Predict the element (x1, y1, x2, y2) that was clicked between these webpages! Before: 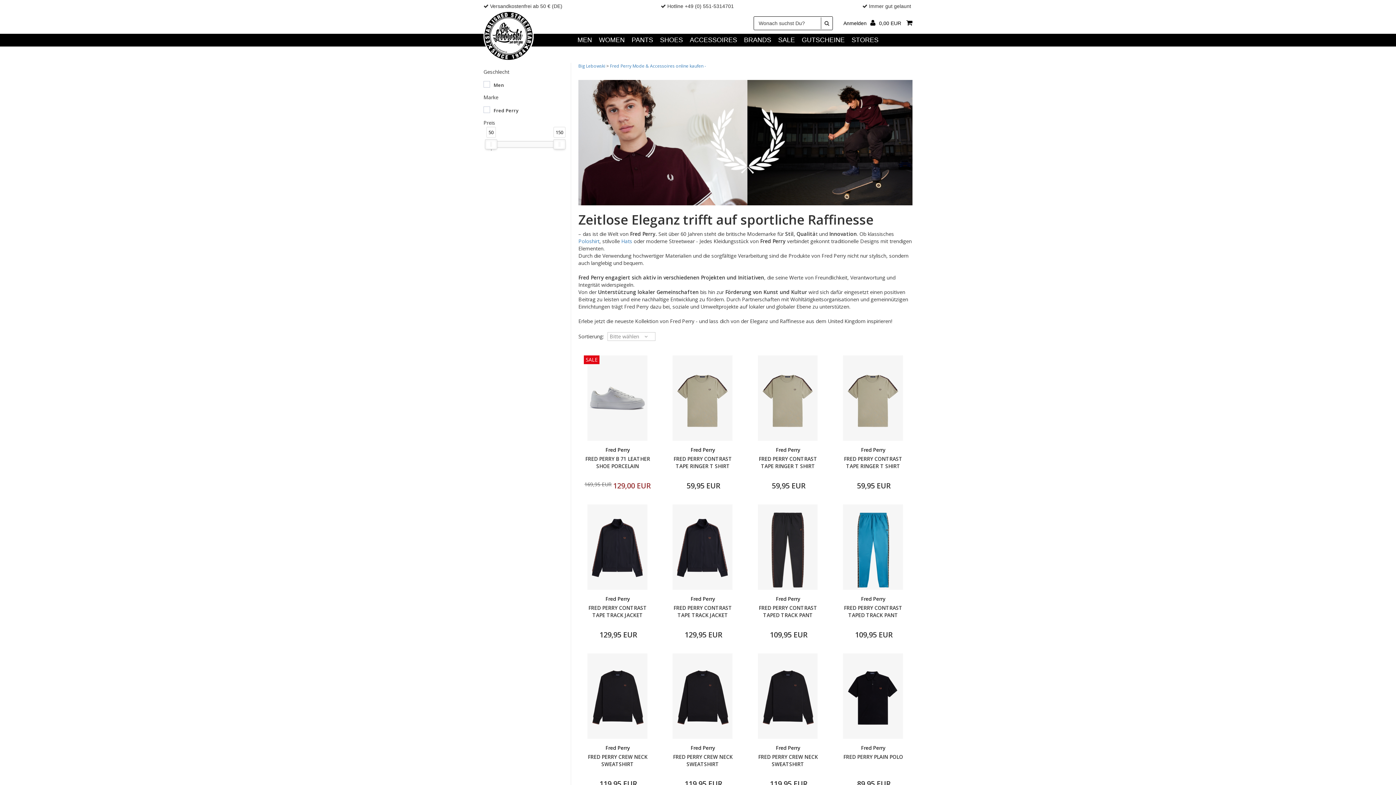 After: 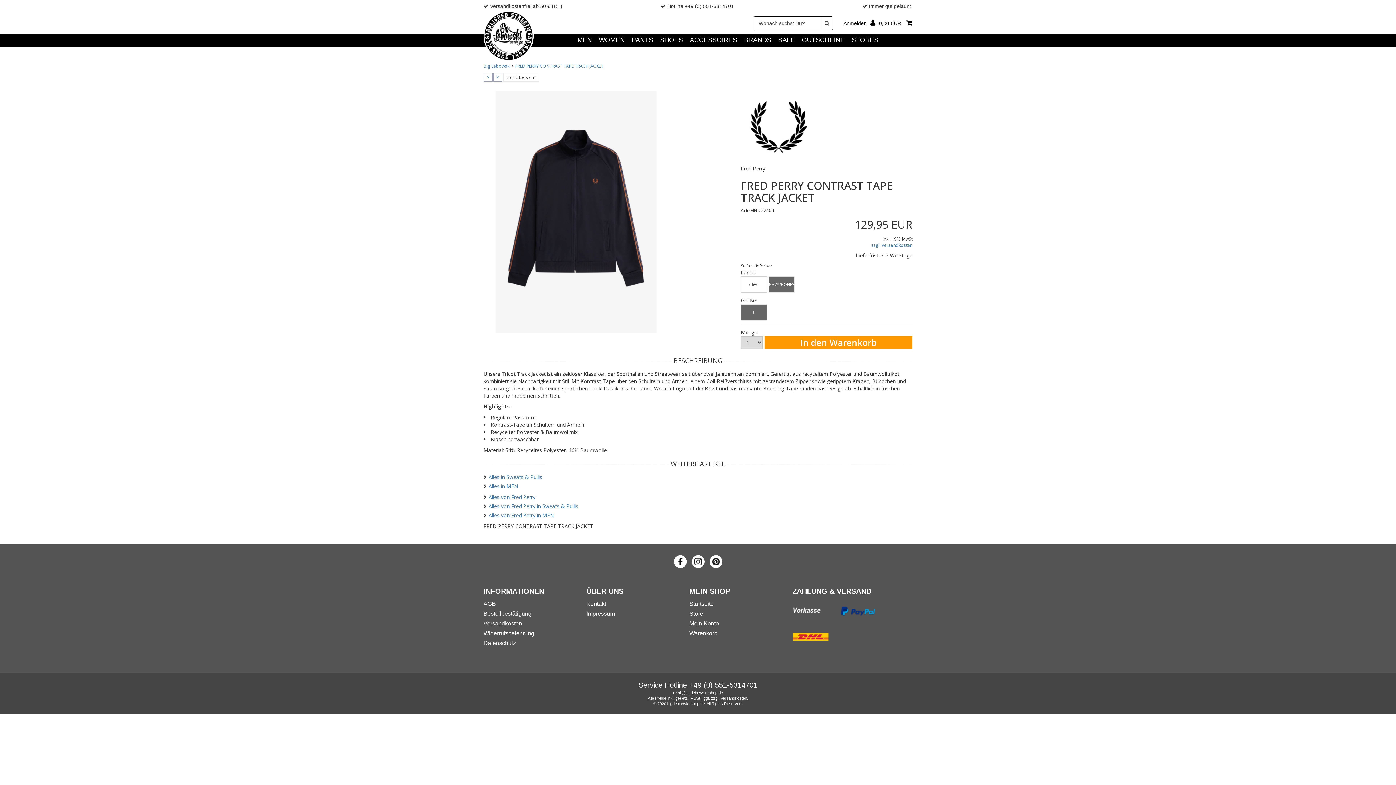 Action: bbox: (669, 545, 736, 552)